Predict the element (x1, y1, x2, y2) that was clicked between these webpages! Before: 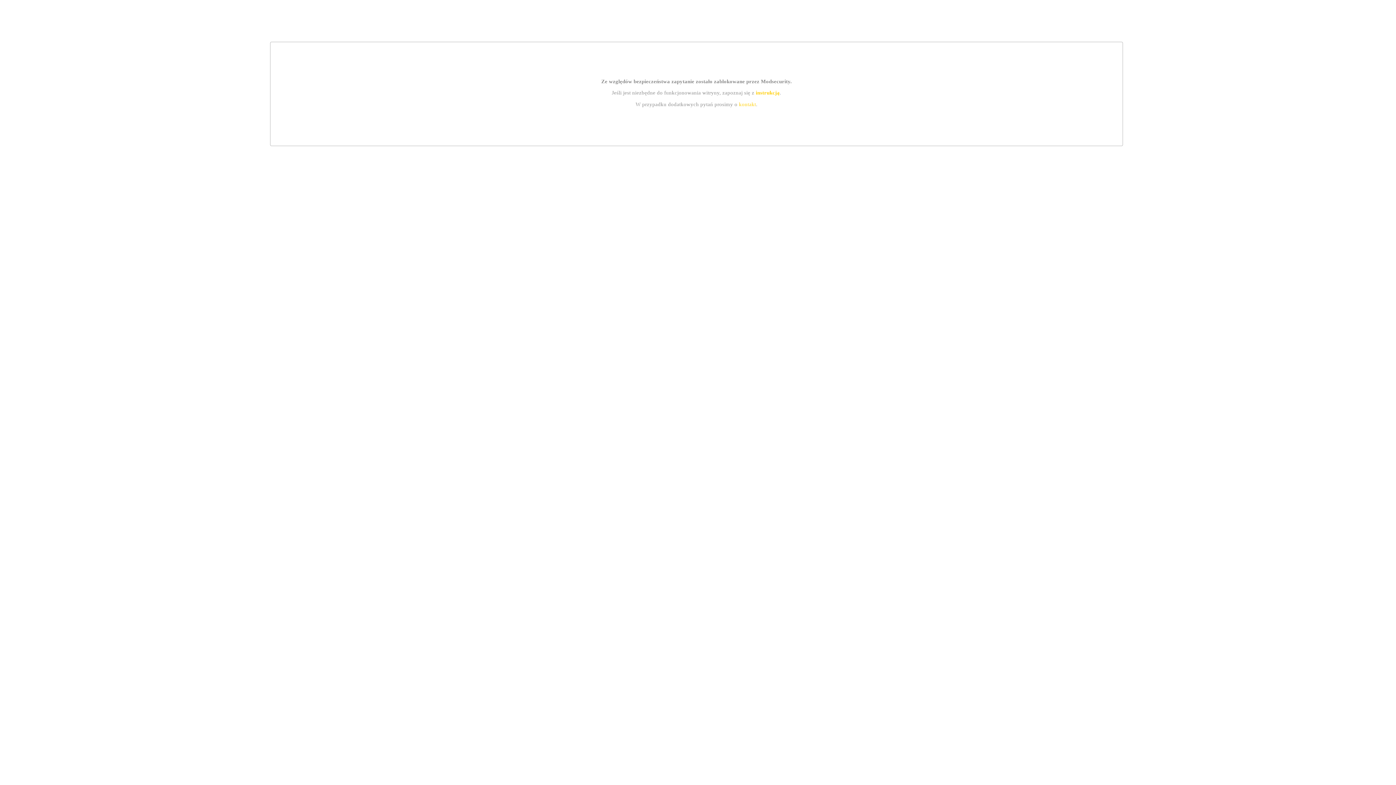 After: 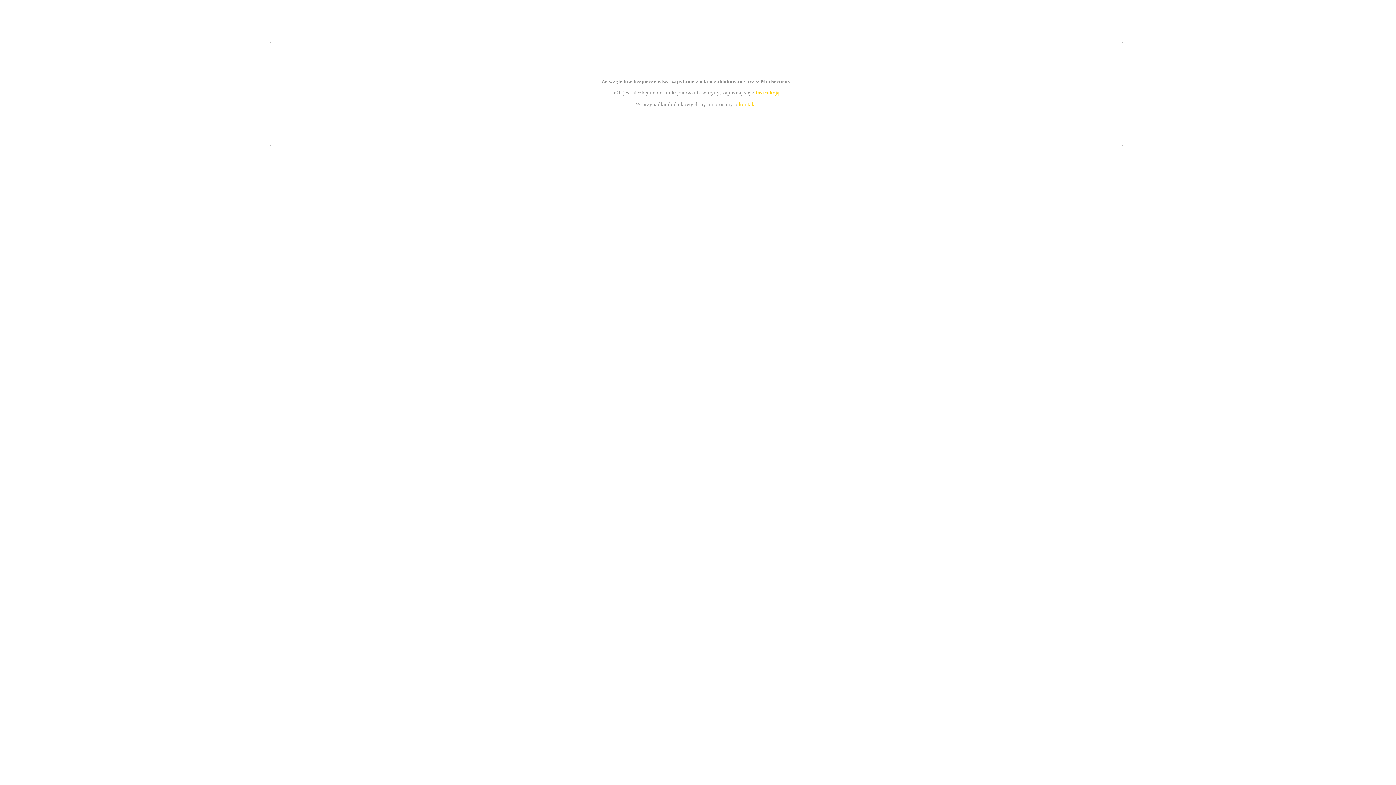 Action: bbox: (755, 89, 779, 95) label: instrukcją